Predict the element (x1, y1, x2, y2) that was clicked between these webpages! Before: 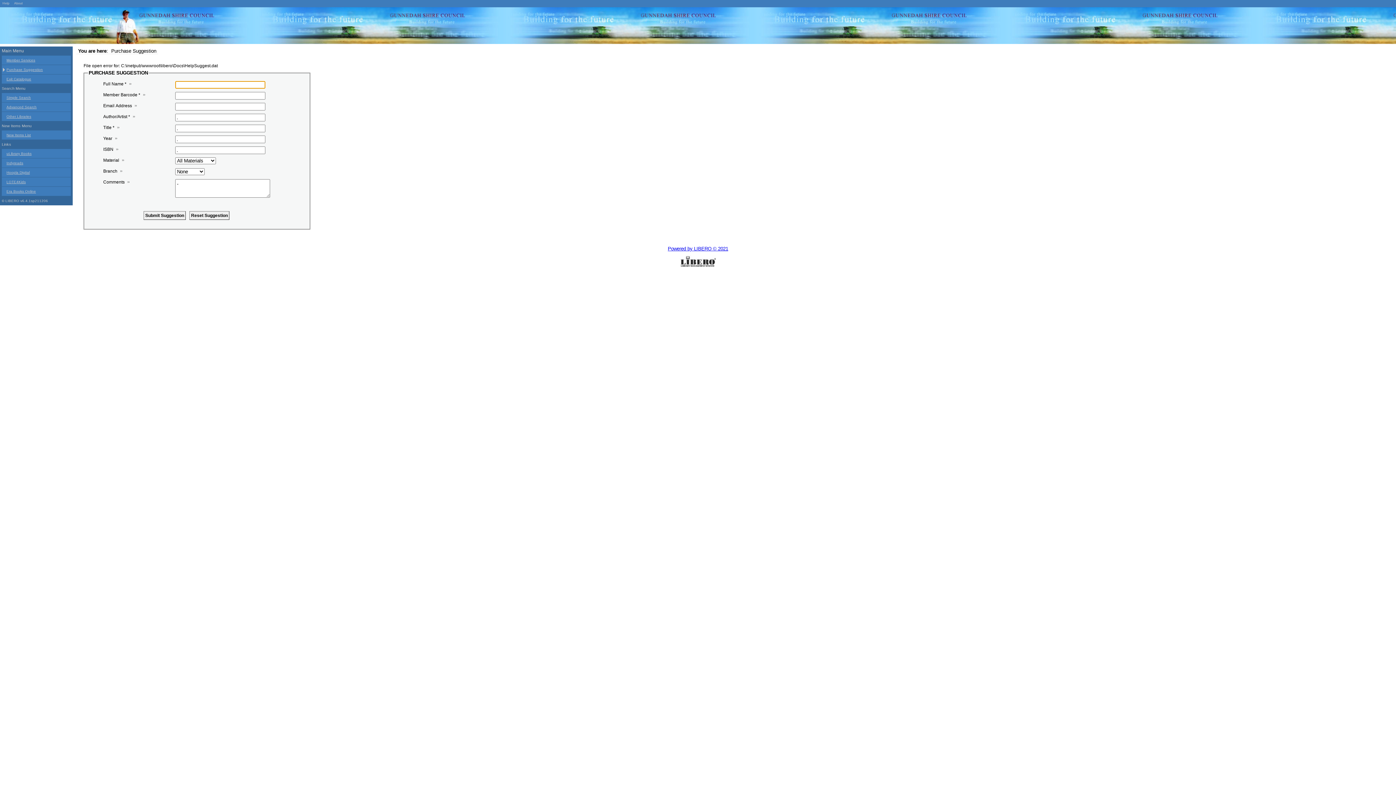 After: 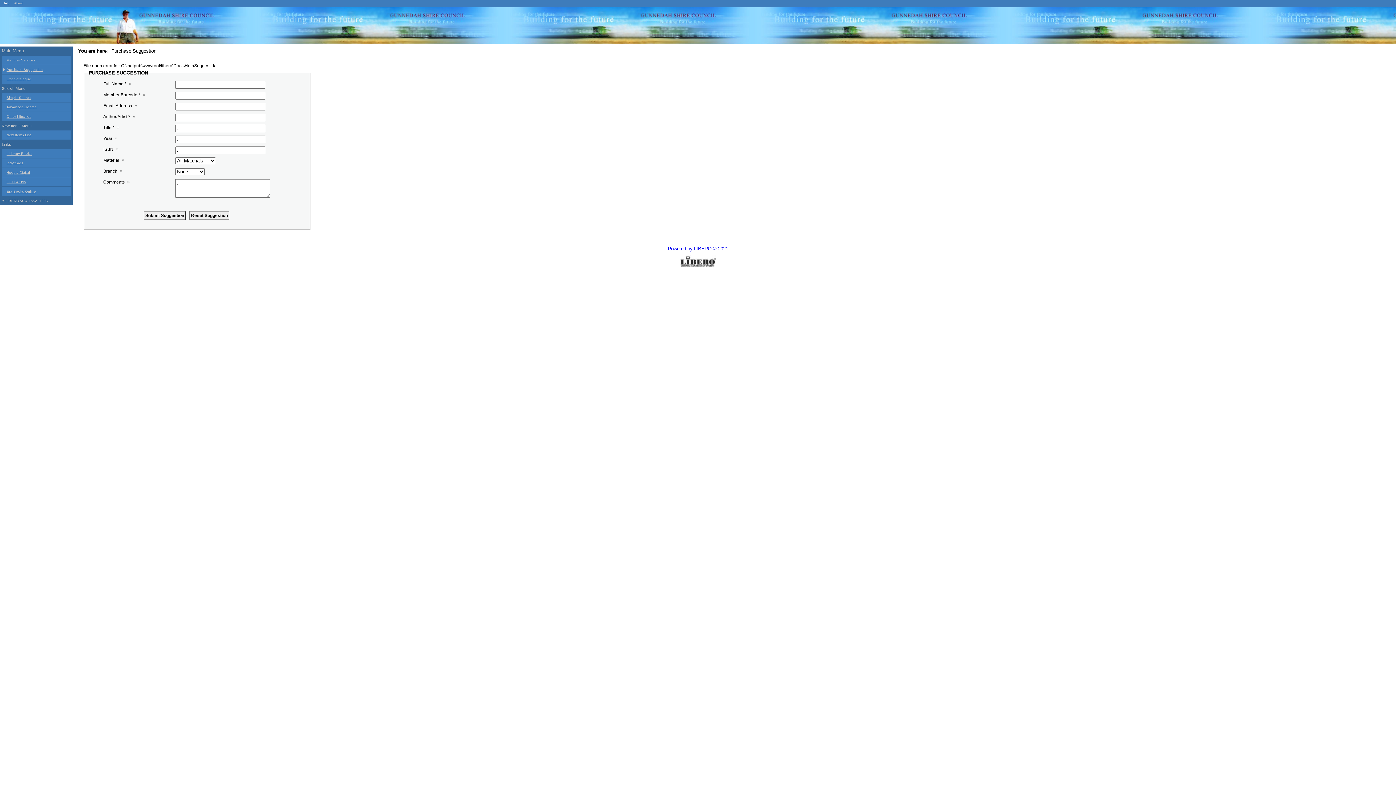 Action: bbox: (2, 1, 9, 5) label: Help